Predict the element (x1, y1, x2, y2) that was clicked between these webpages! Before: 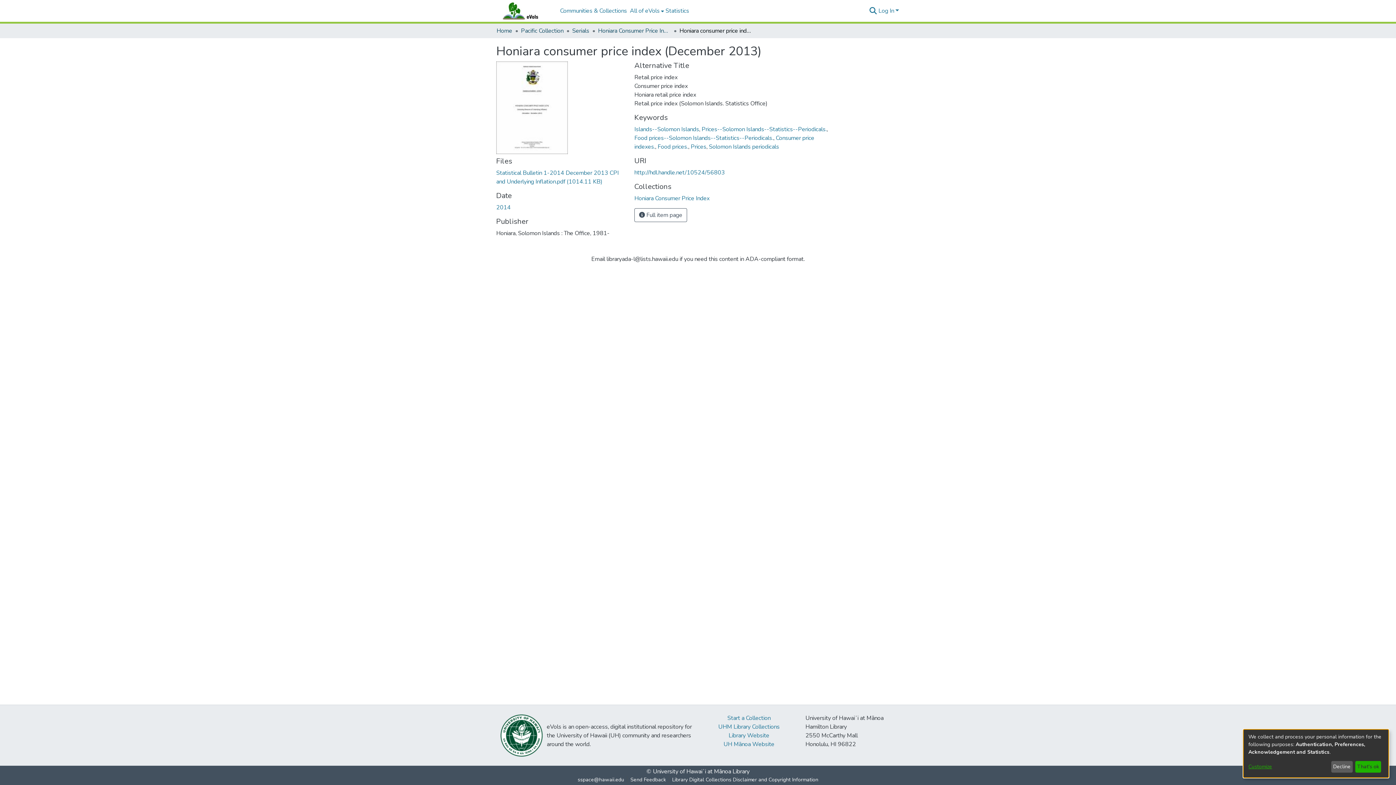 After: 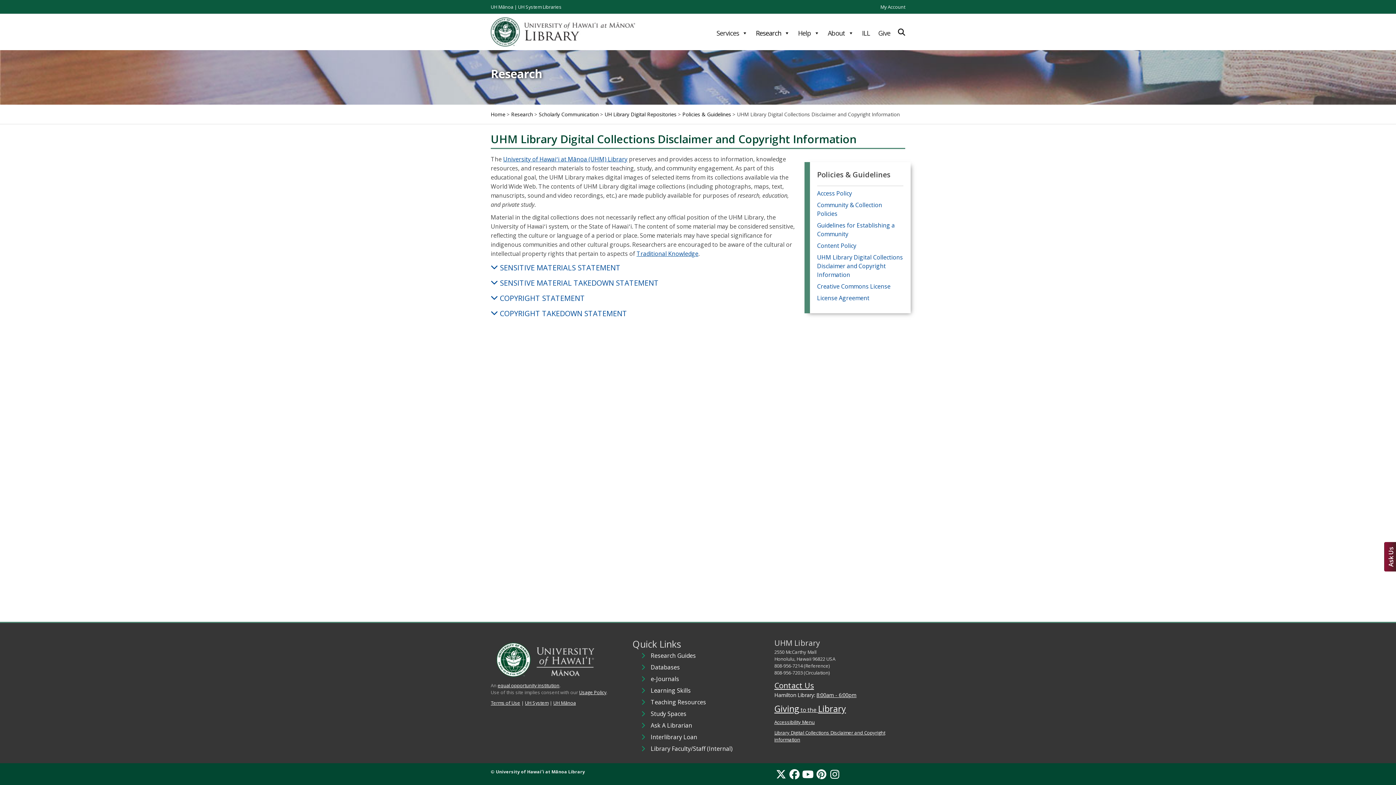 Action: bbox: (669, 776, 821, 784) label: Library Digital Collections Disclaimer and Copyright Information